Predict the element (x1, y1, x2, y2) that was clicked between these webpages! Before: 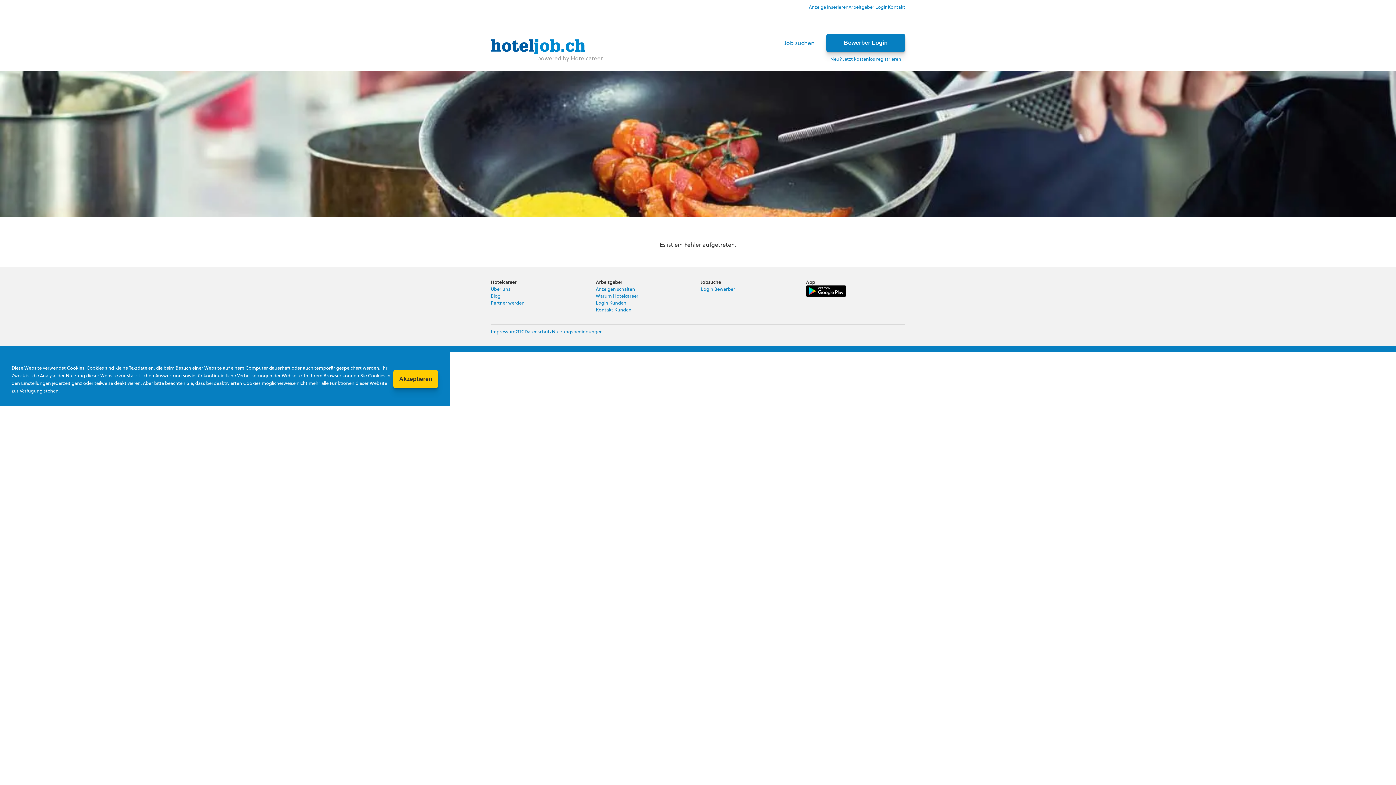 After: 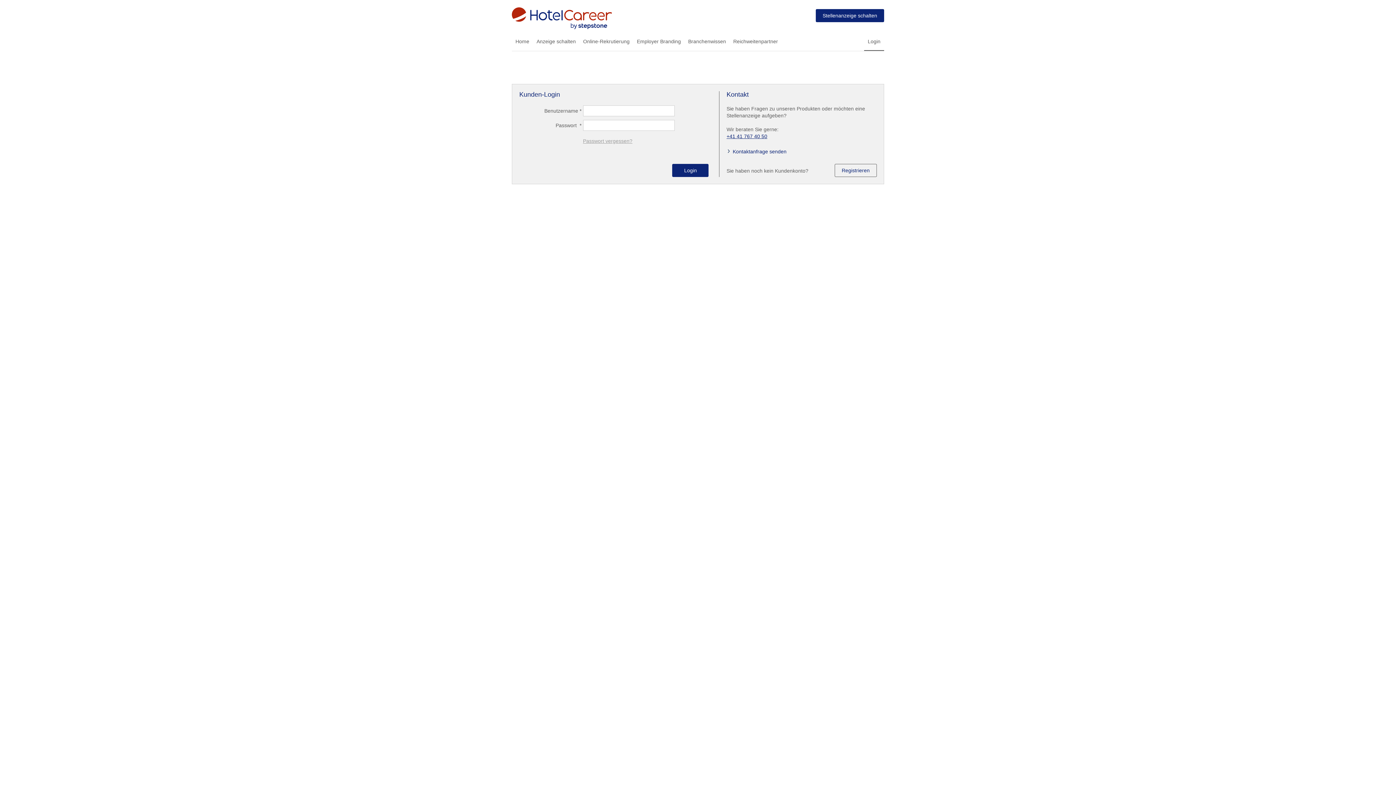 Action: label: Login Kunden bbox: (596, 299, 695, 306)